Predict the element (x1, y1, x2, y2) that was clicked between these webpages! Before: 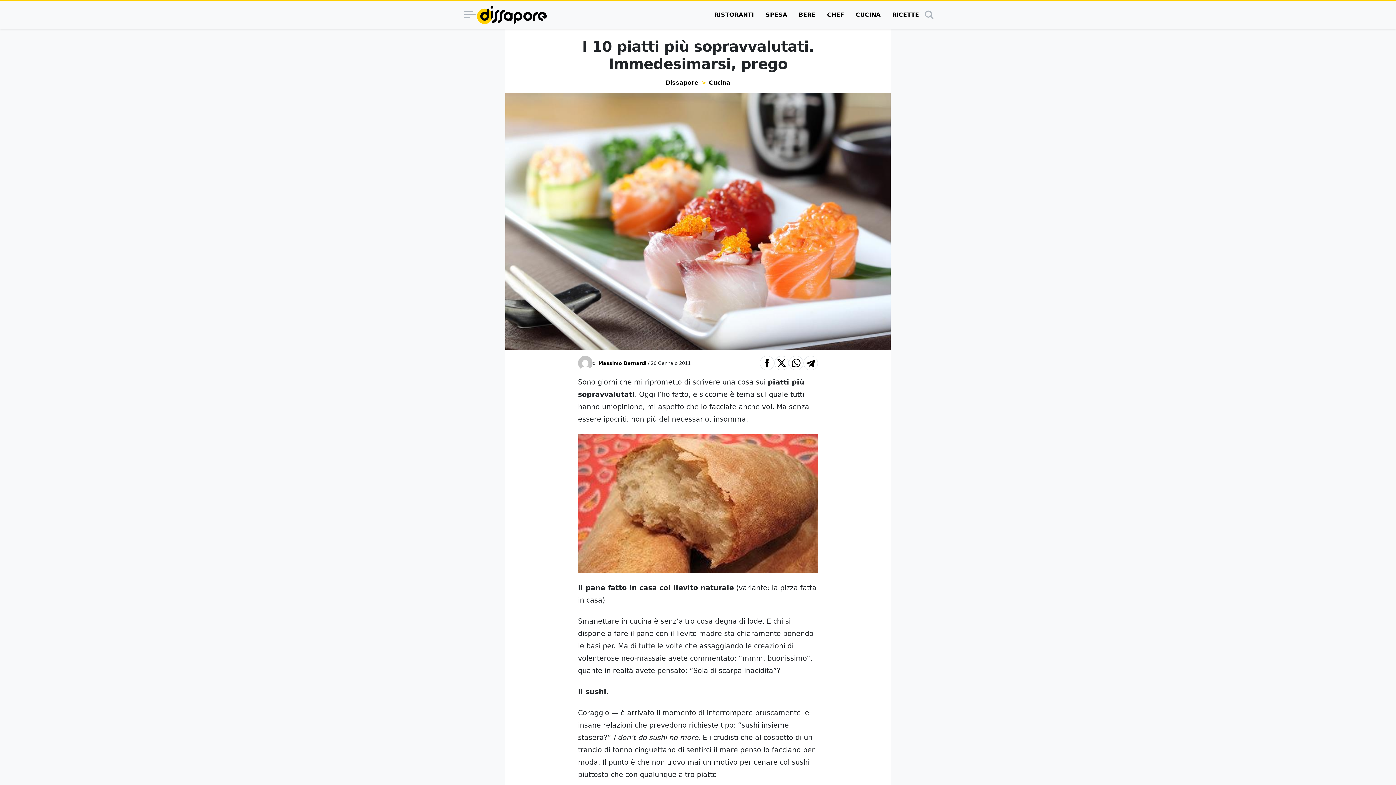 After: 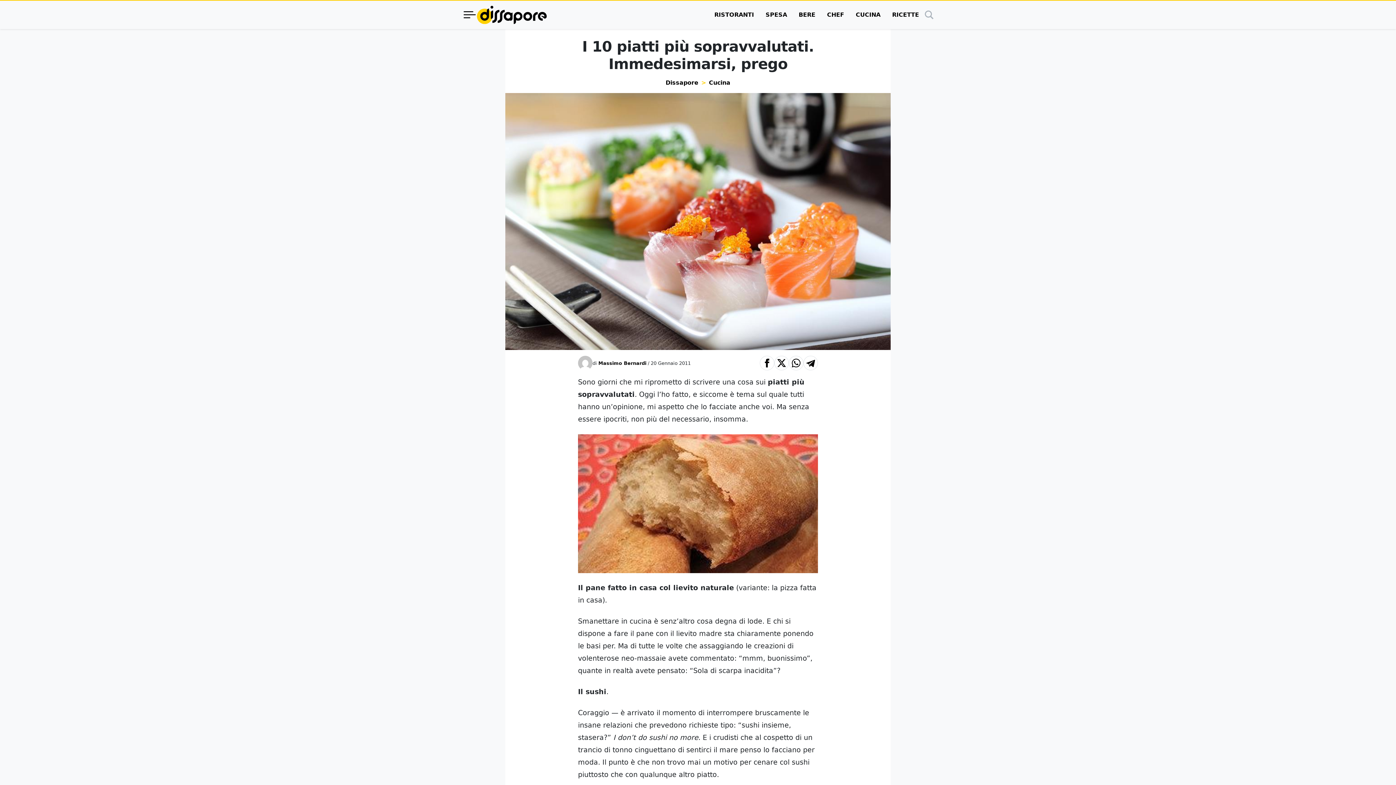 Action: bbox: (462, 7, 477, 22)